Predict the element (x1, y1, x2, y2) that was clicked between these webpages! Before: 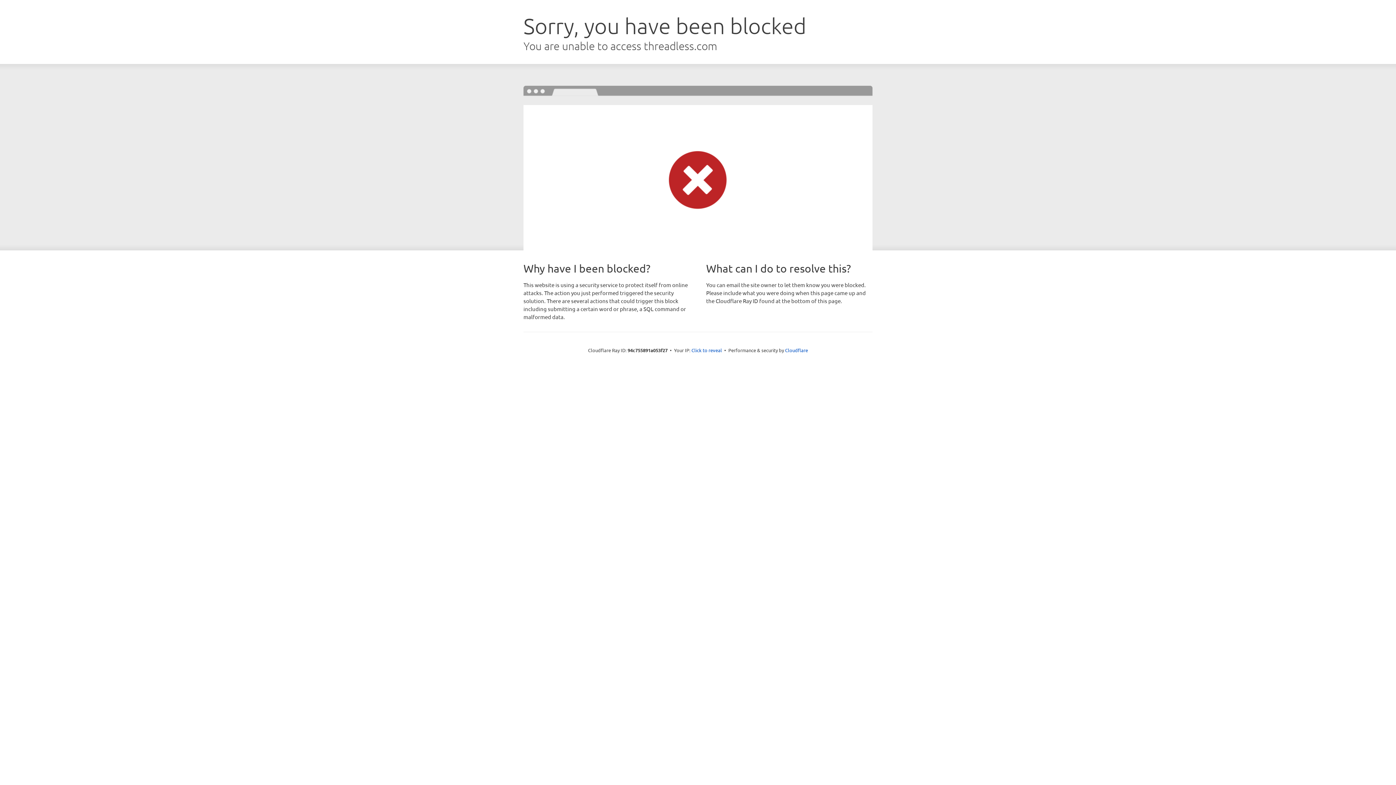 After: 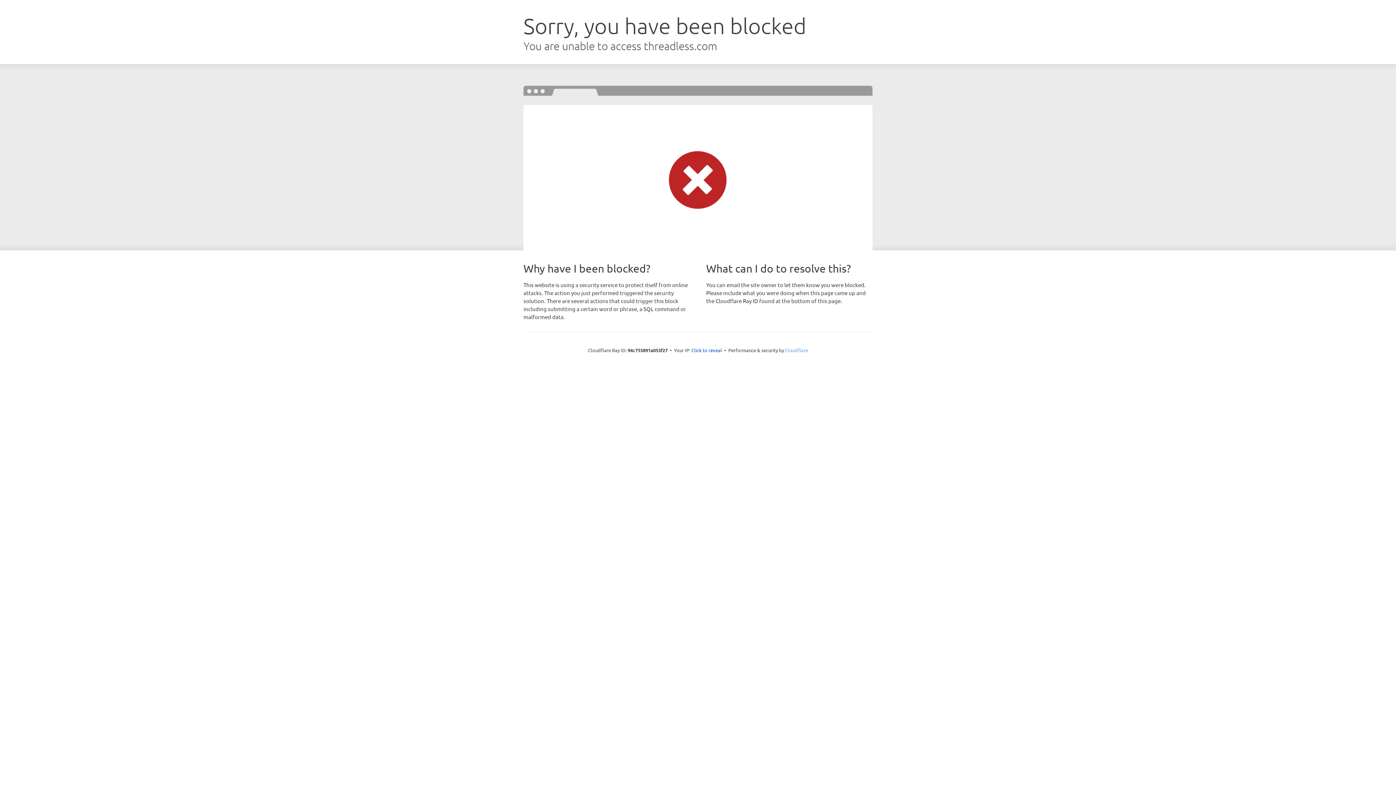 Action: label: Cloudflare bbox: (785, 347, 808, 353)